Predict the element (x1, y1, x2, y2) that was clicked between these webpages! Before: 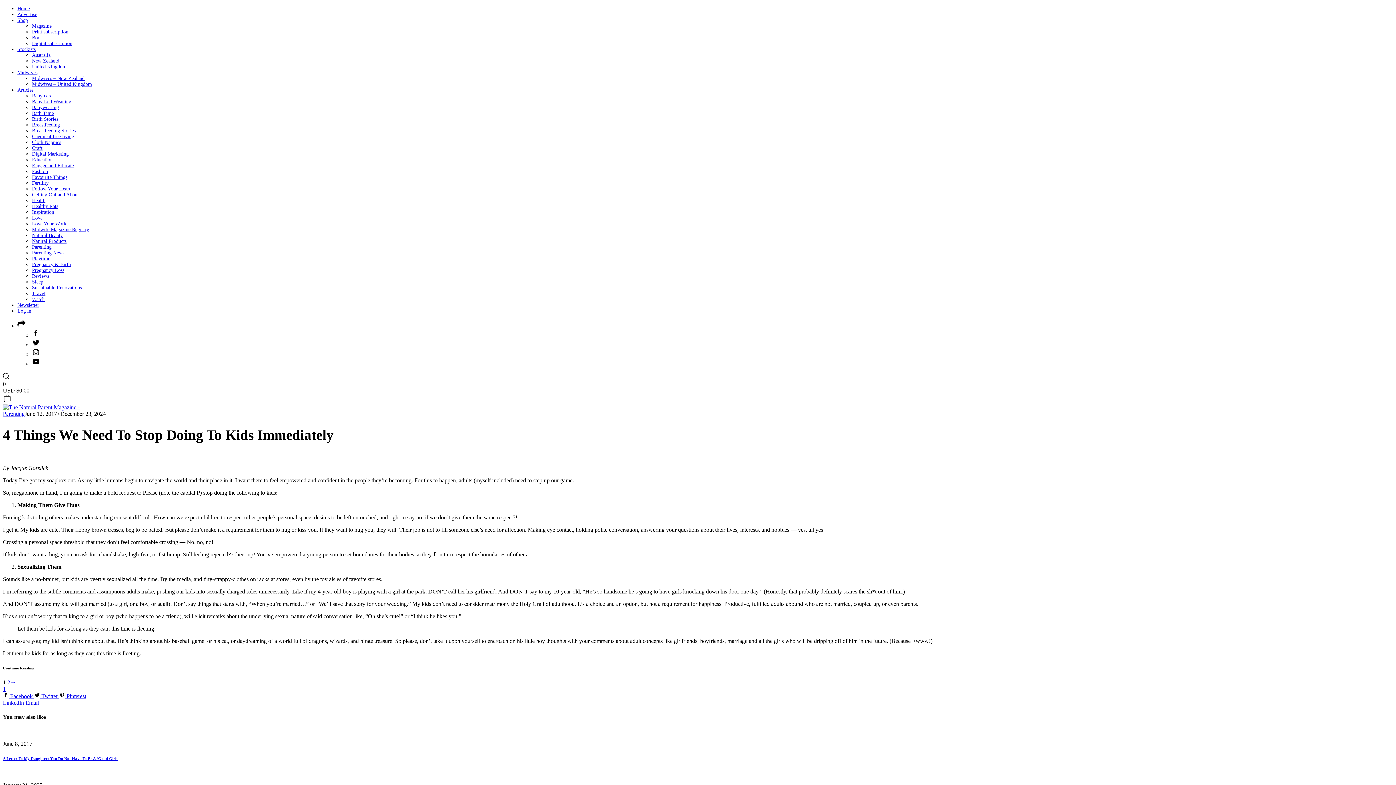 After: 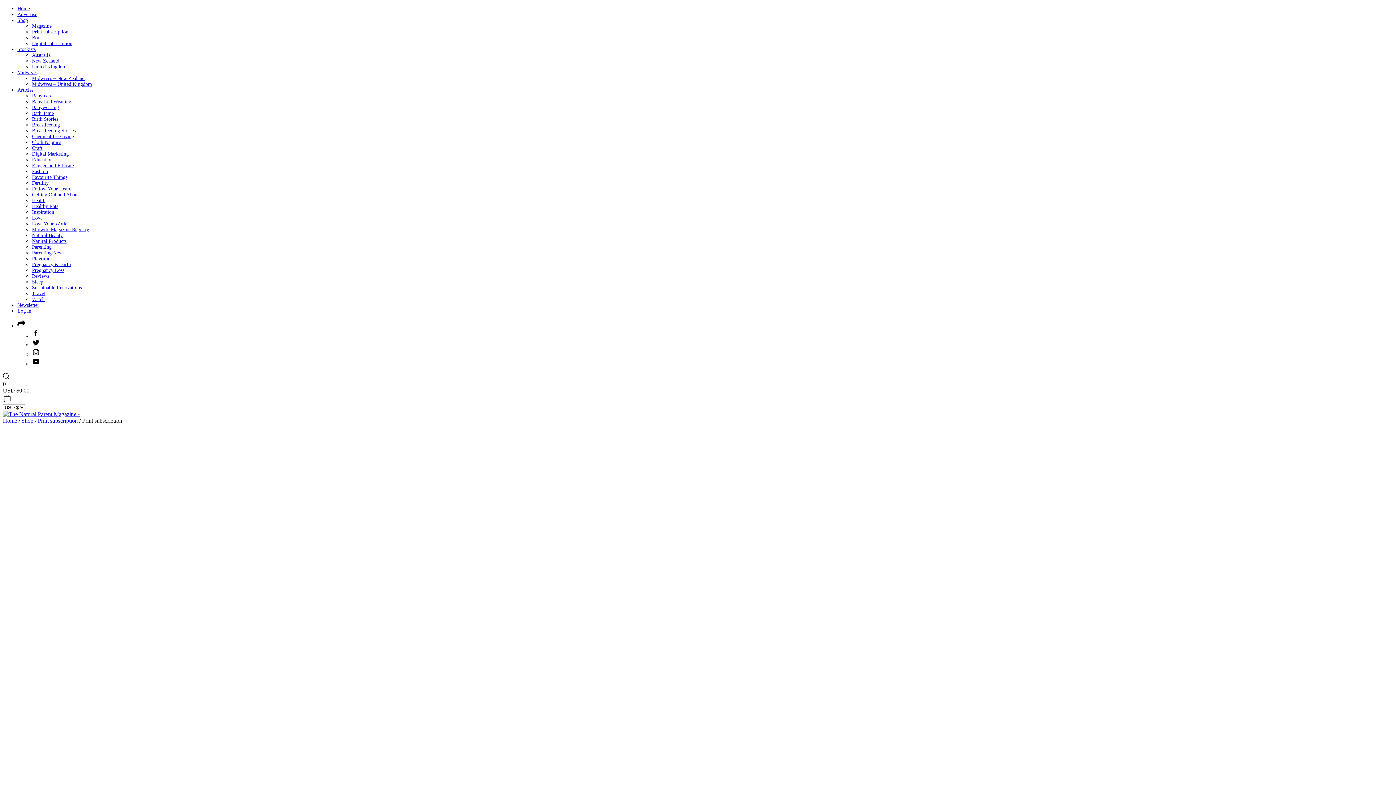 Action: bbox: (32, 29, 68, 34) label: Print subscription